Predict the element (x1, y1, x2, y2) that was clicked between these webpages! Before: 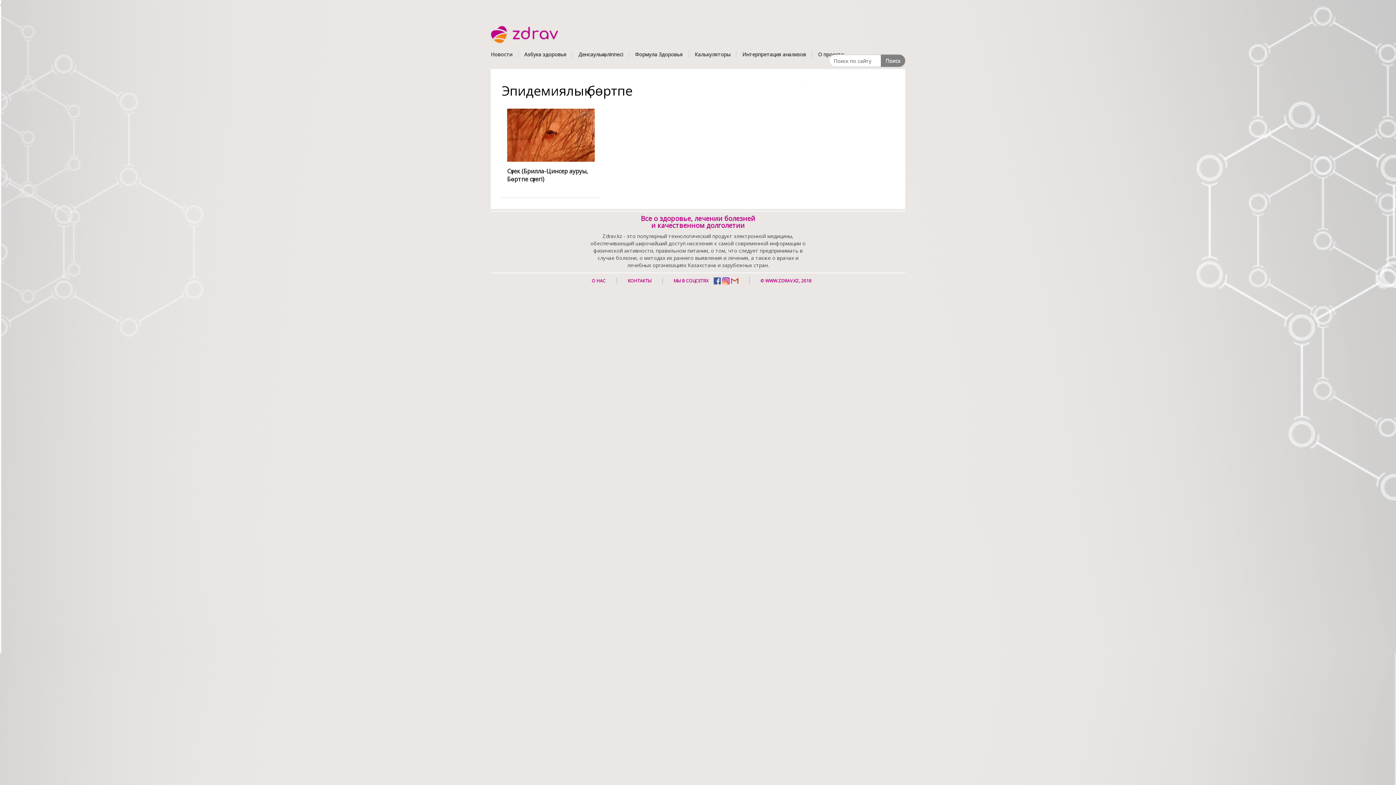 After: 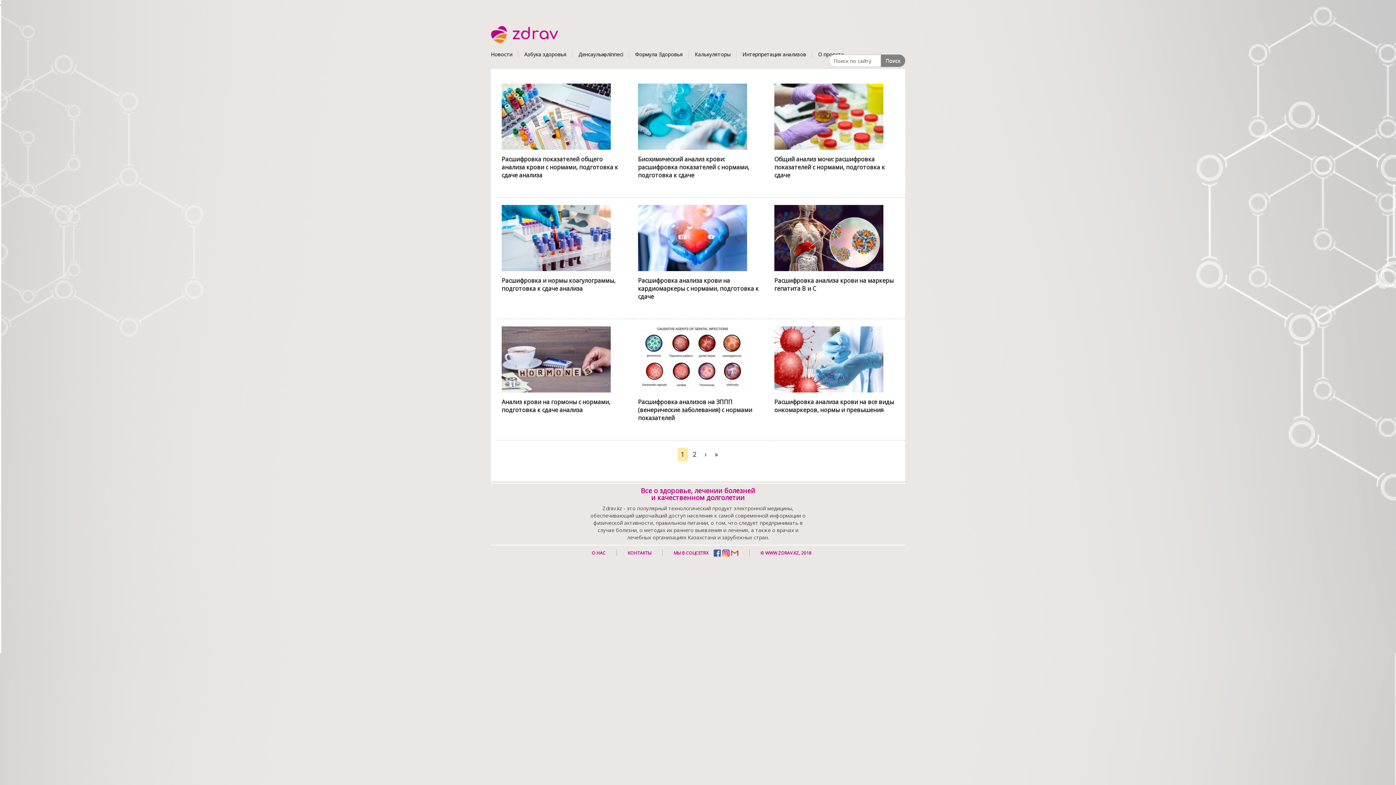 Action: bbox: (737, 50, 812, 58) label: Интерпретация анализов